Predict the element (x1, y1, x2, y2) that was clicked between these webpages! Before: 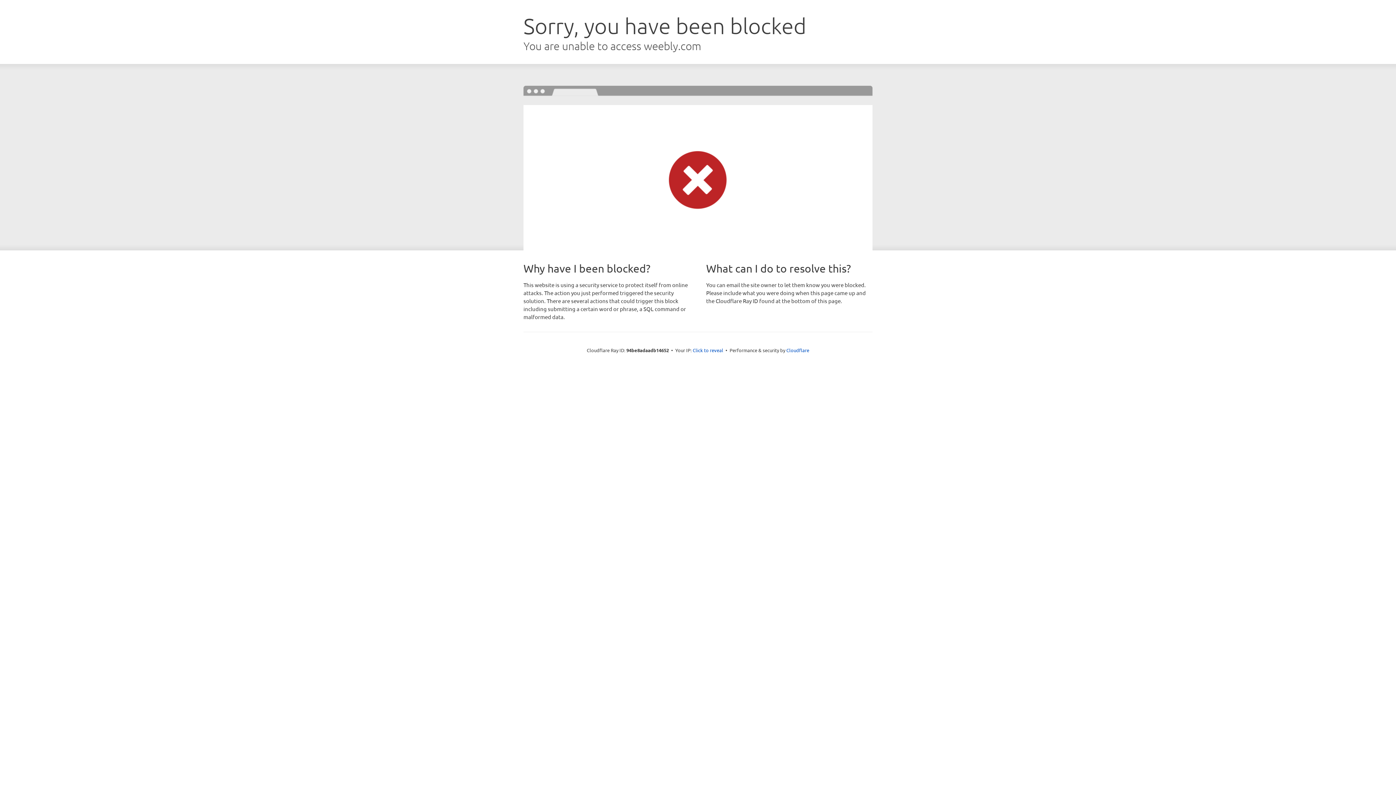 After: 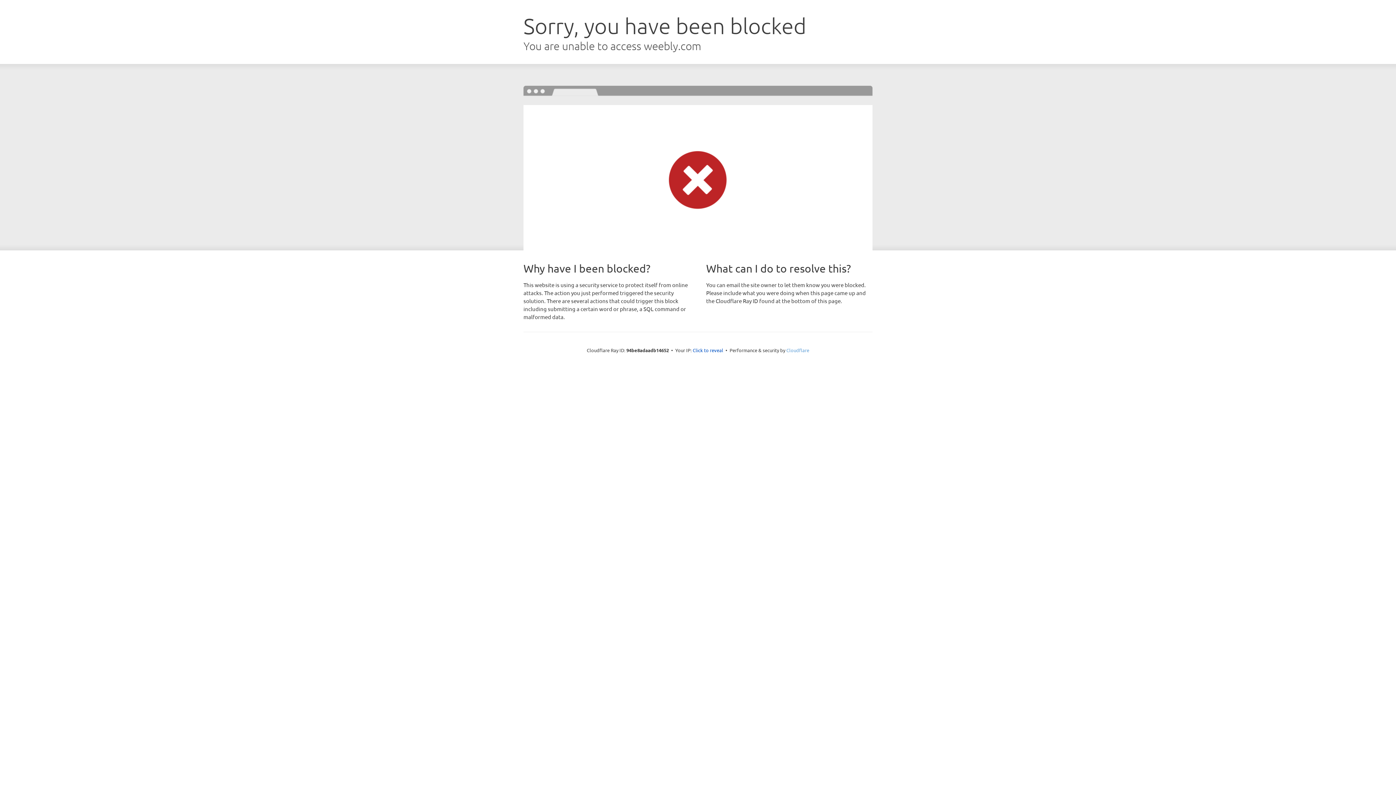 Action: bbox: (786, 347, 809, 353) label: Cloudflare